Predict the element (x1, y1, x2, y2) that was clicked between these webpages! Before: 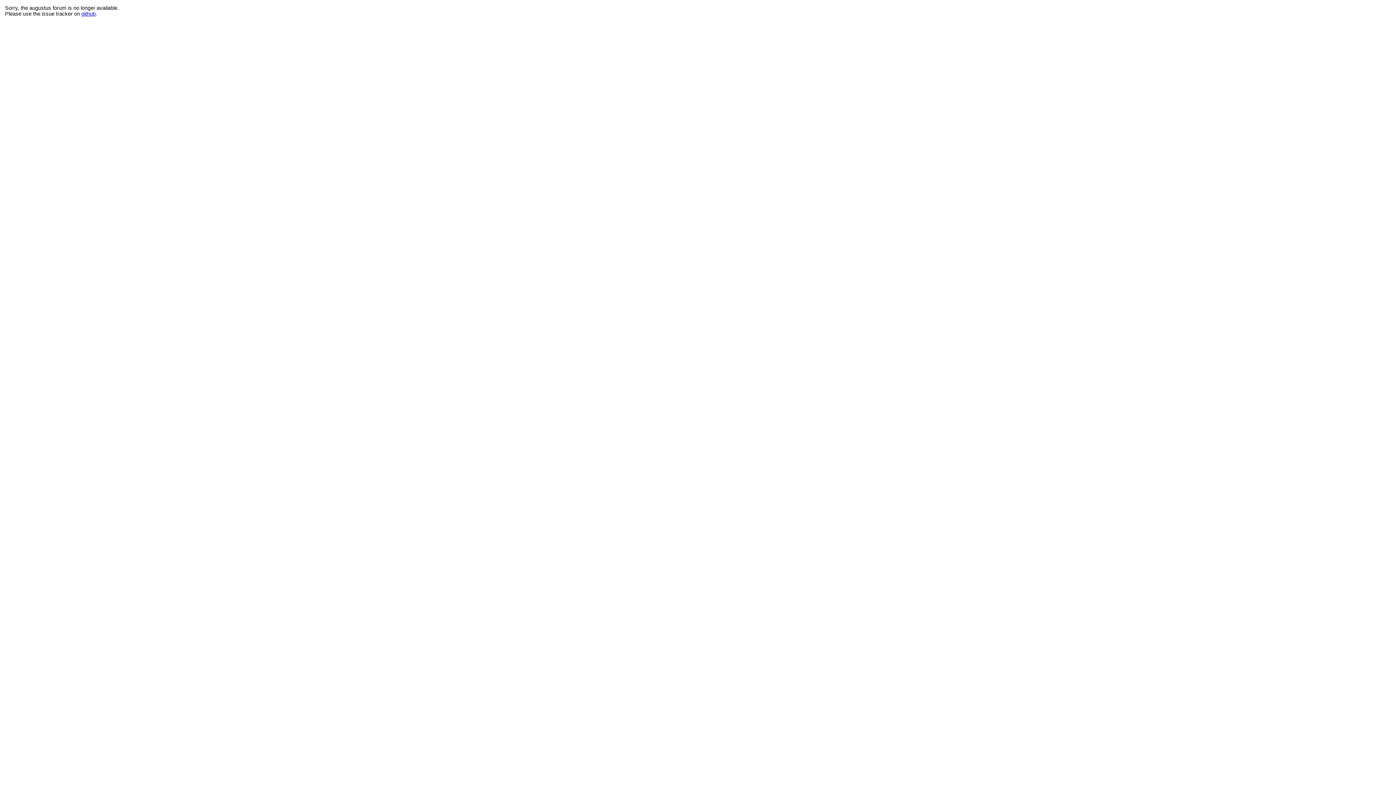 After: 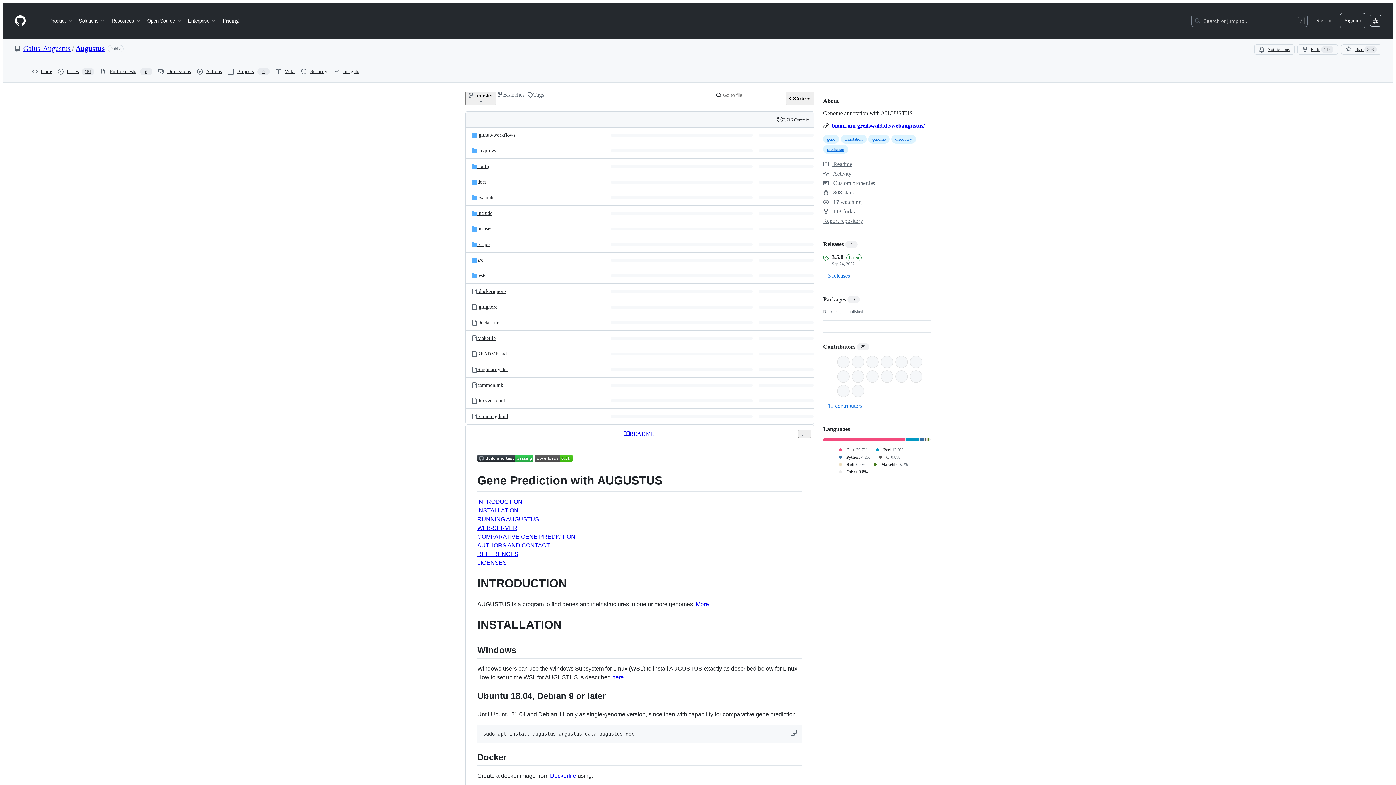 Action: bbox: (81, 10, 95, 16) label: github